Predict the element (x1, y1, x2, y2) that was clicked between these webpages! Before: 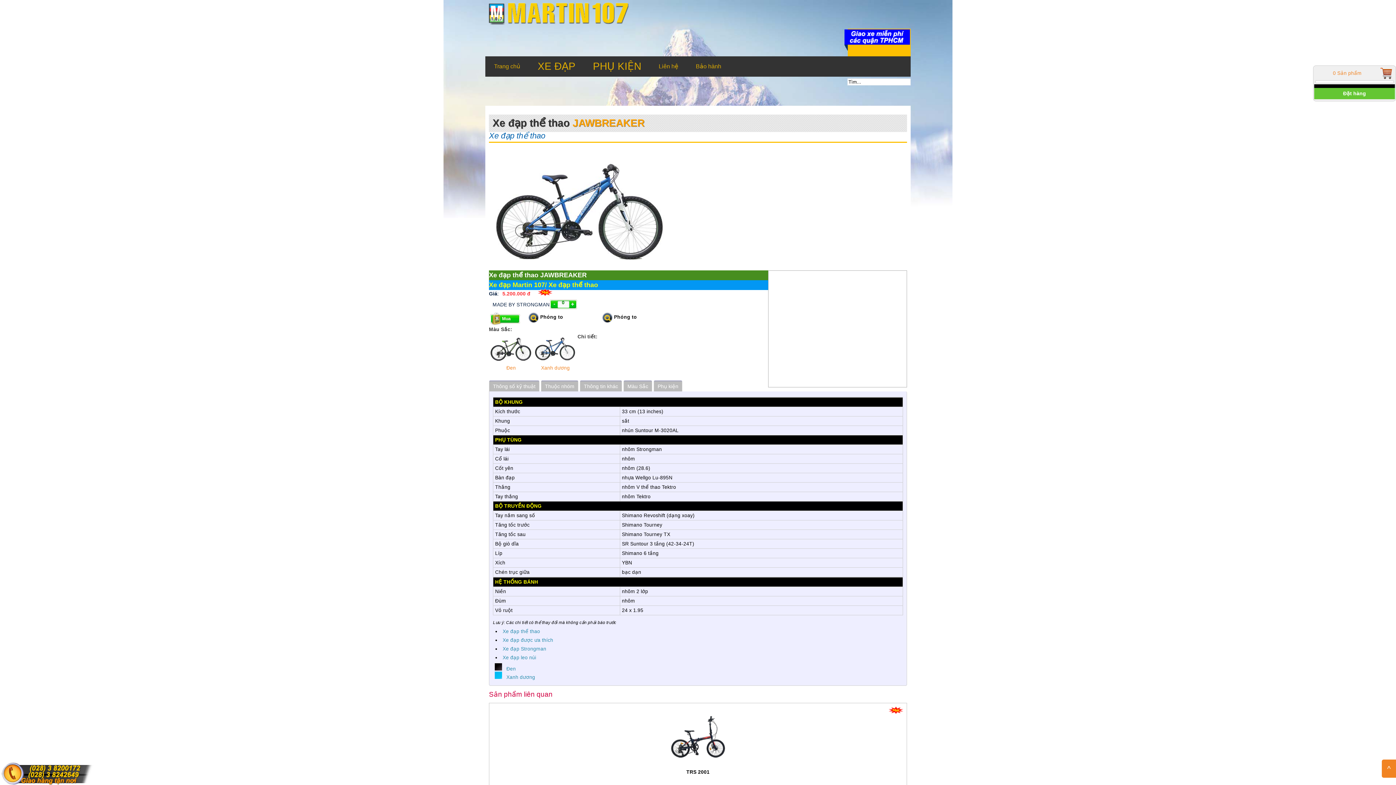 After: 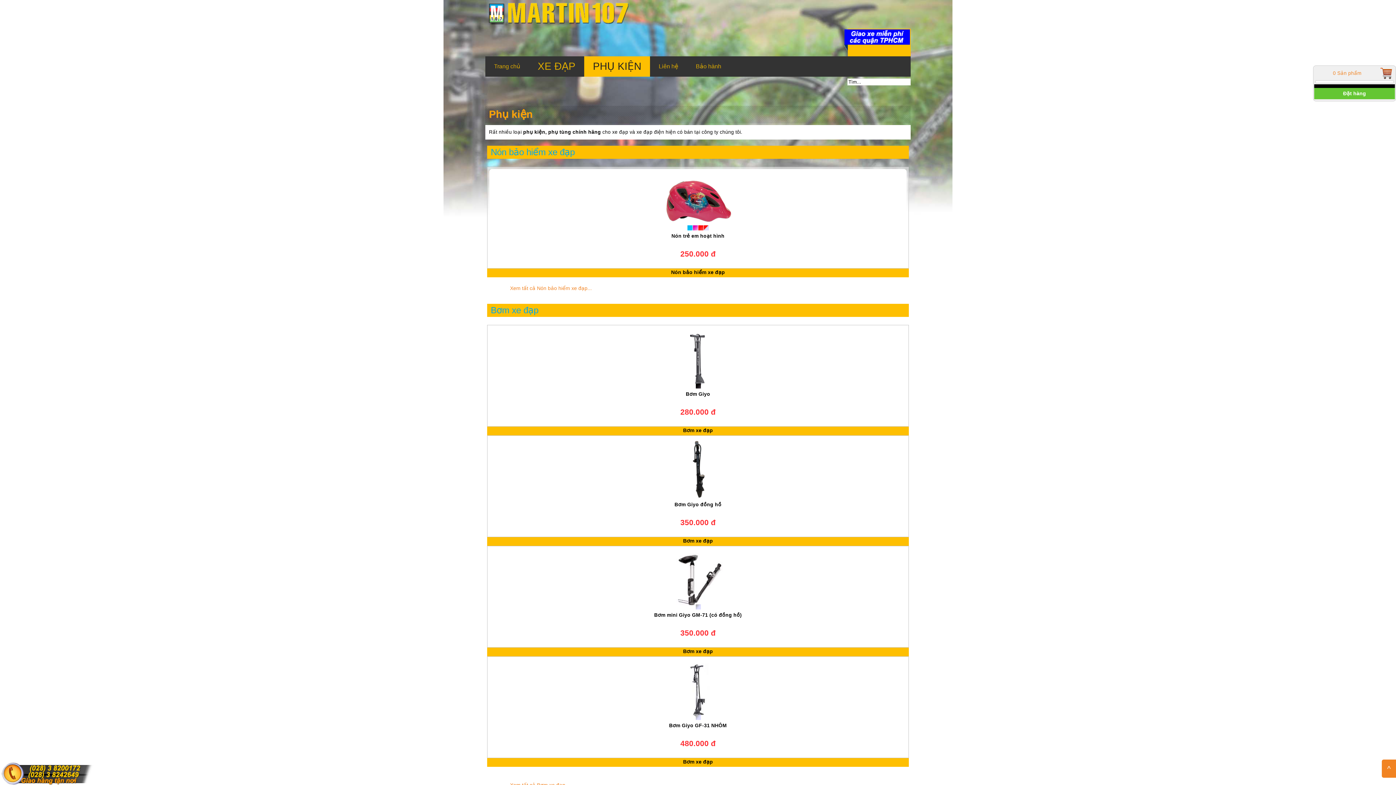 Action: bbox: (584, 56, 650, 76) label: PHỤ KIỆN